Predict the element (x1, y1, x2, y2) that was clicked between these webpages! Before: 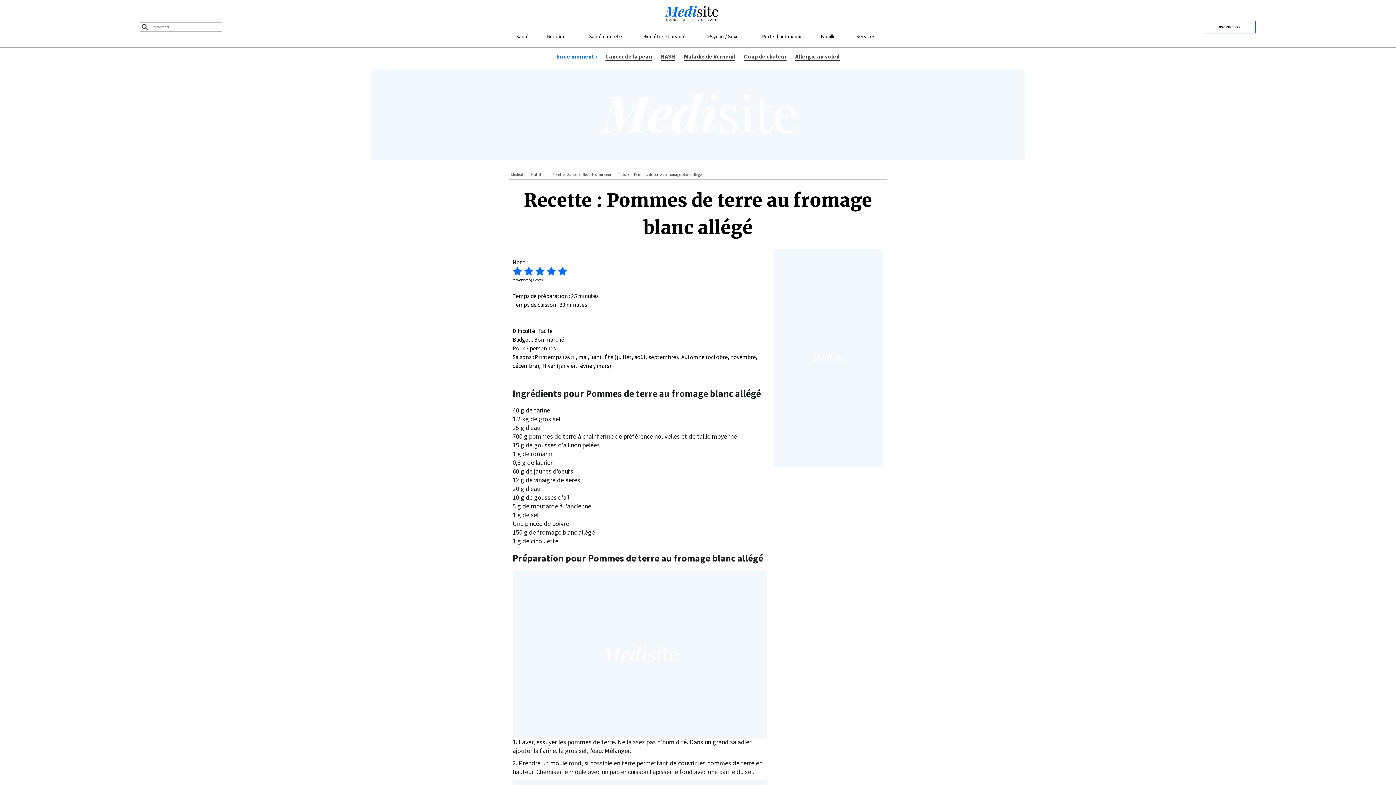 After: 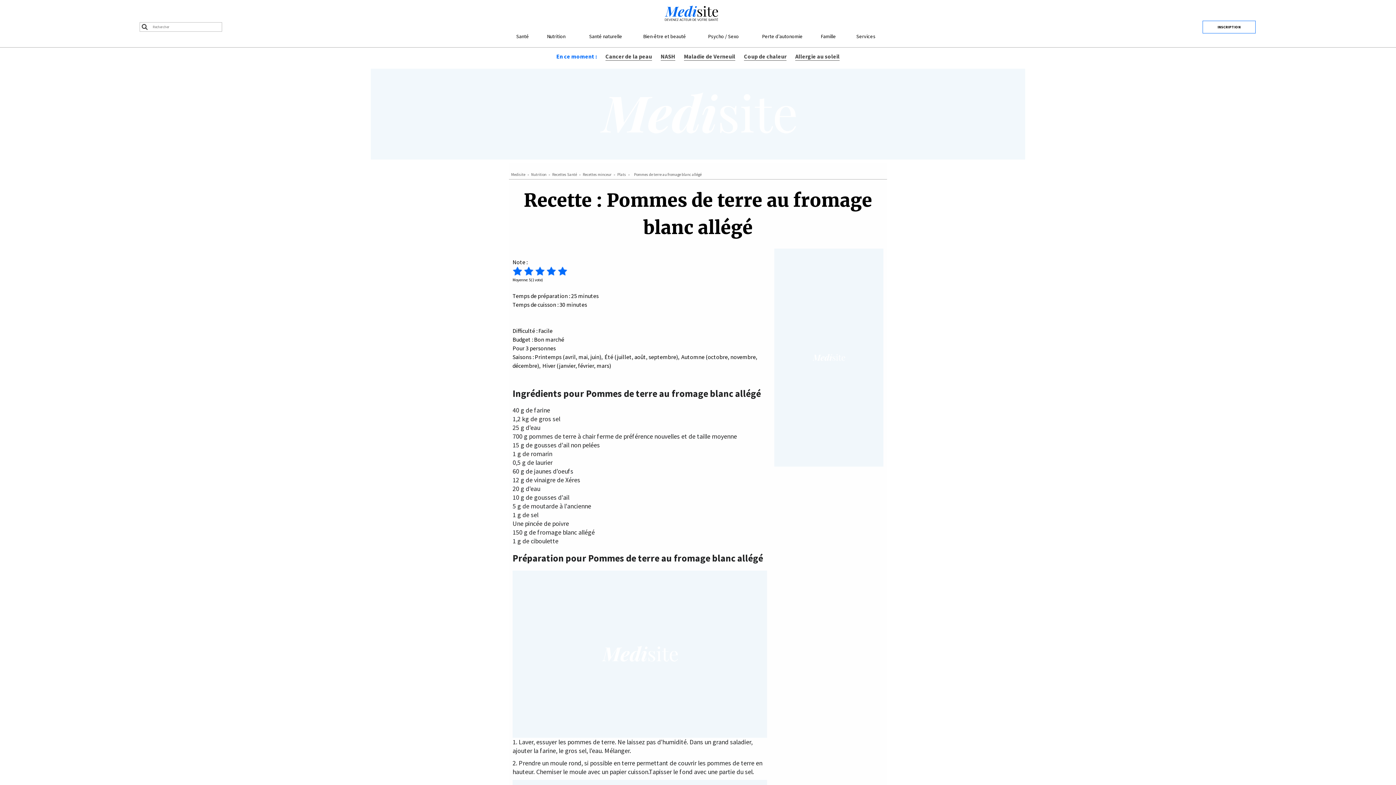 Action: label: Lui donner 3/5 bbox: (535, 266, 545, 277)